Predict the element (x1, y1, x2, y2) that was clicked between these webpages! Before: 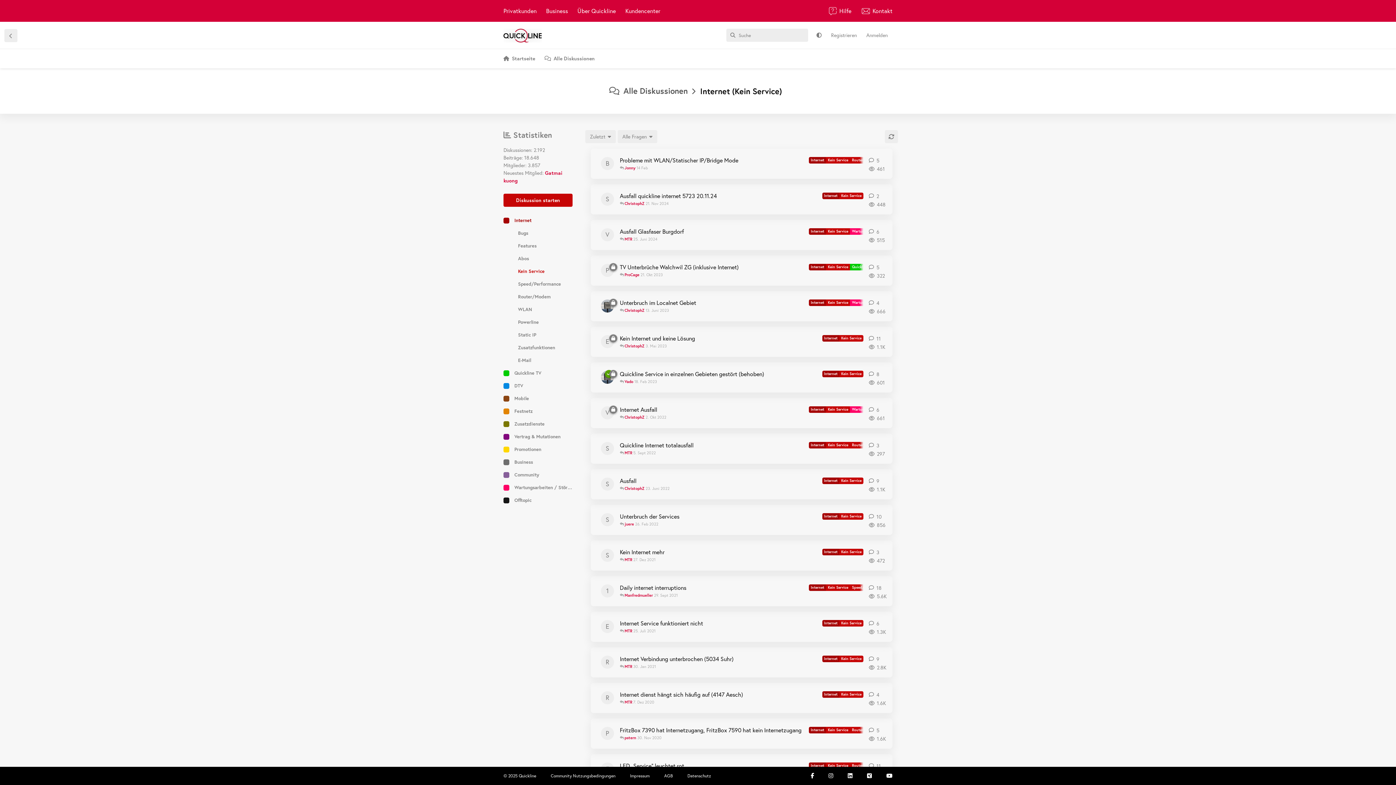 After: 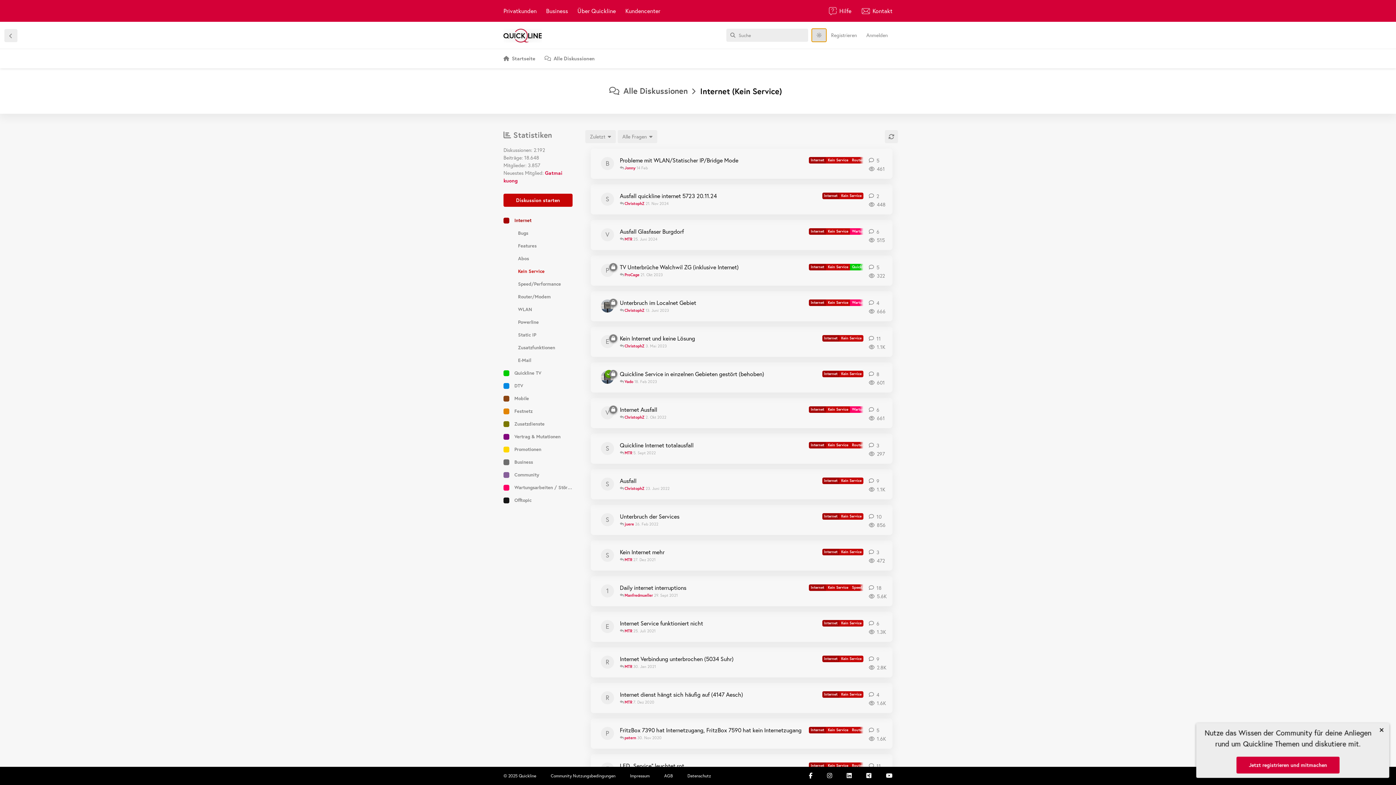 Action: bbox: (812, 28, 826, 41)